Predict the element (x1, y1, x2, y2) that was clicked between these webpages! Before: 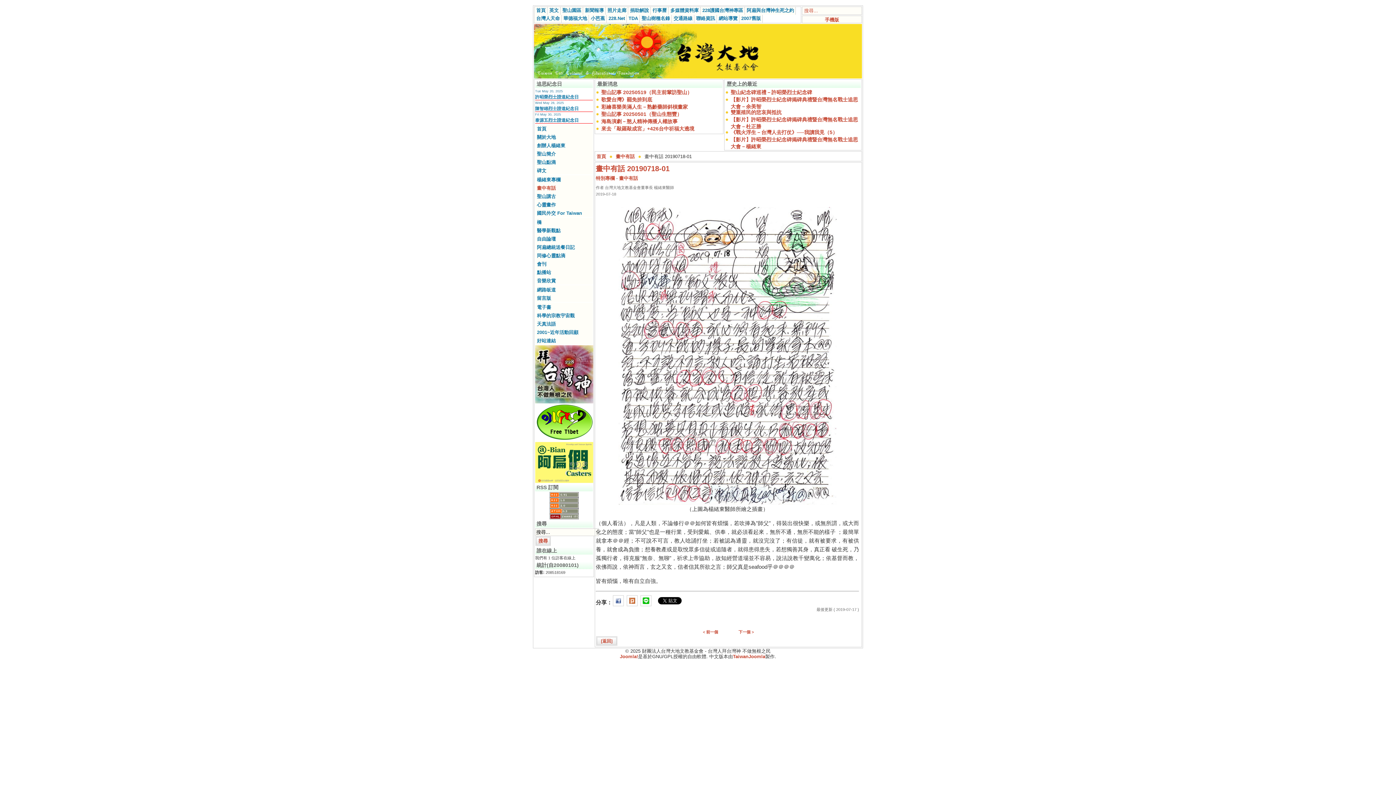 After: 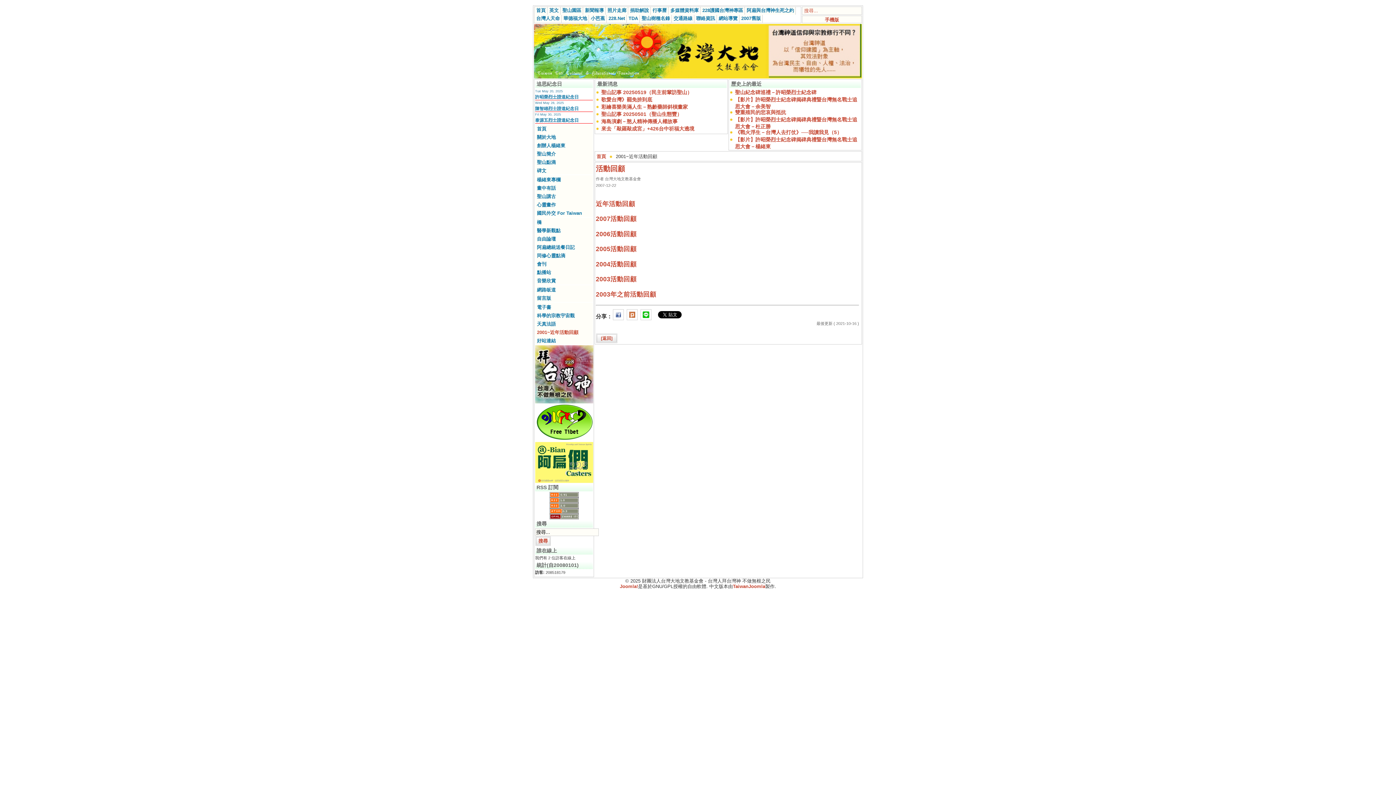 Action: label: 2001~近年活動回顧 bbox: (535, 328, 593, 336)